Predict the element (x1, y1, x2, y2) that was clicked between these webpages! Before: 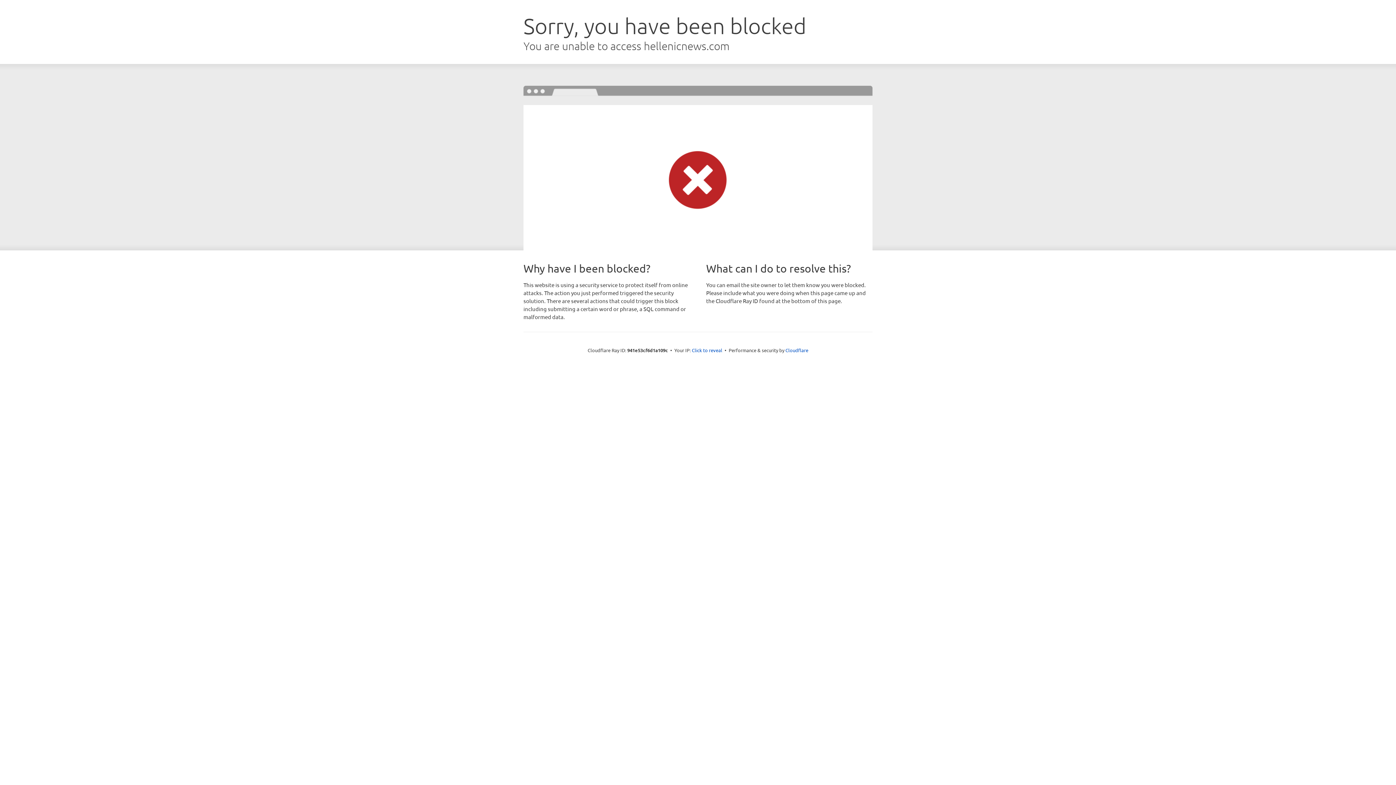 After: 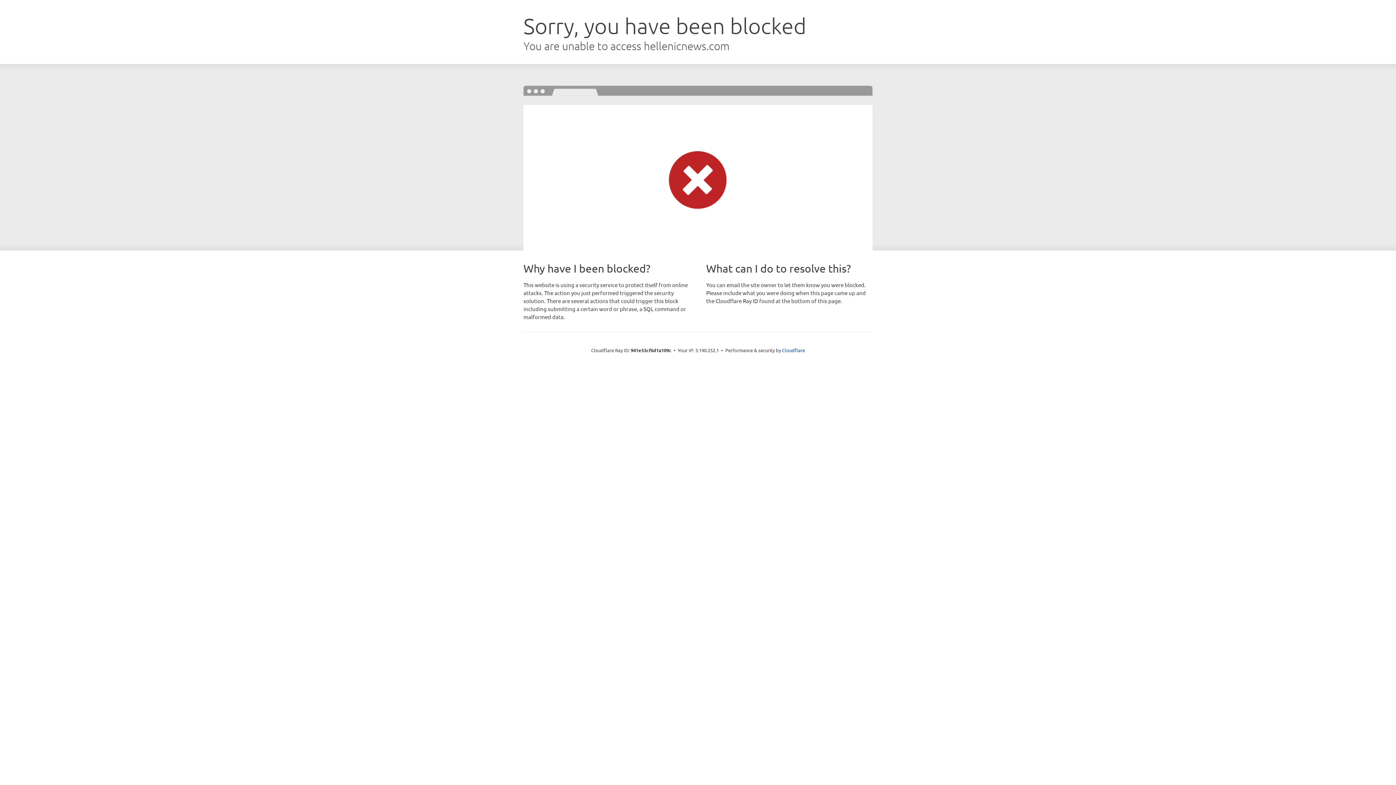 Action: label: Click to reveal bbox: (692, 346, 722, 353)